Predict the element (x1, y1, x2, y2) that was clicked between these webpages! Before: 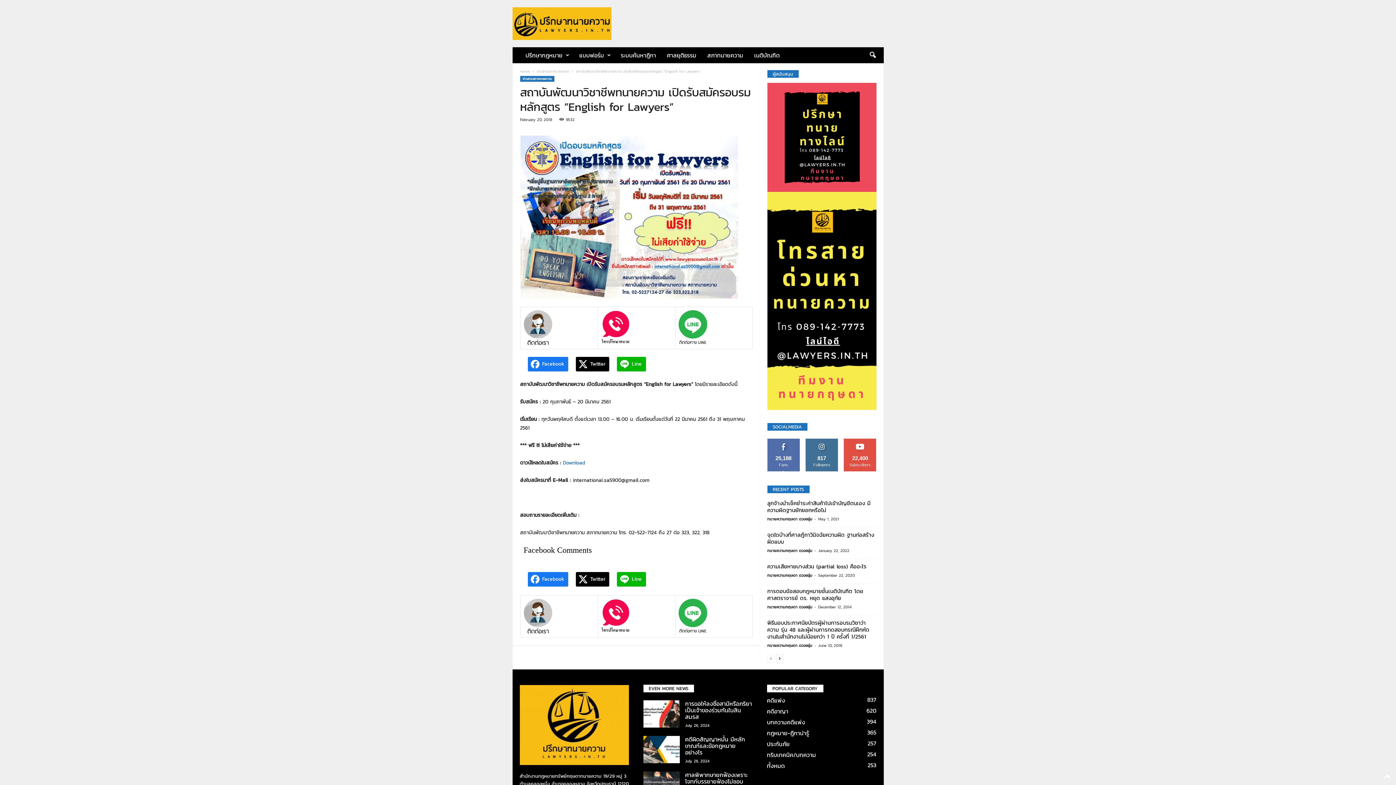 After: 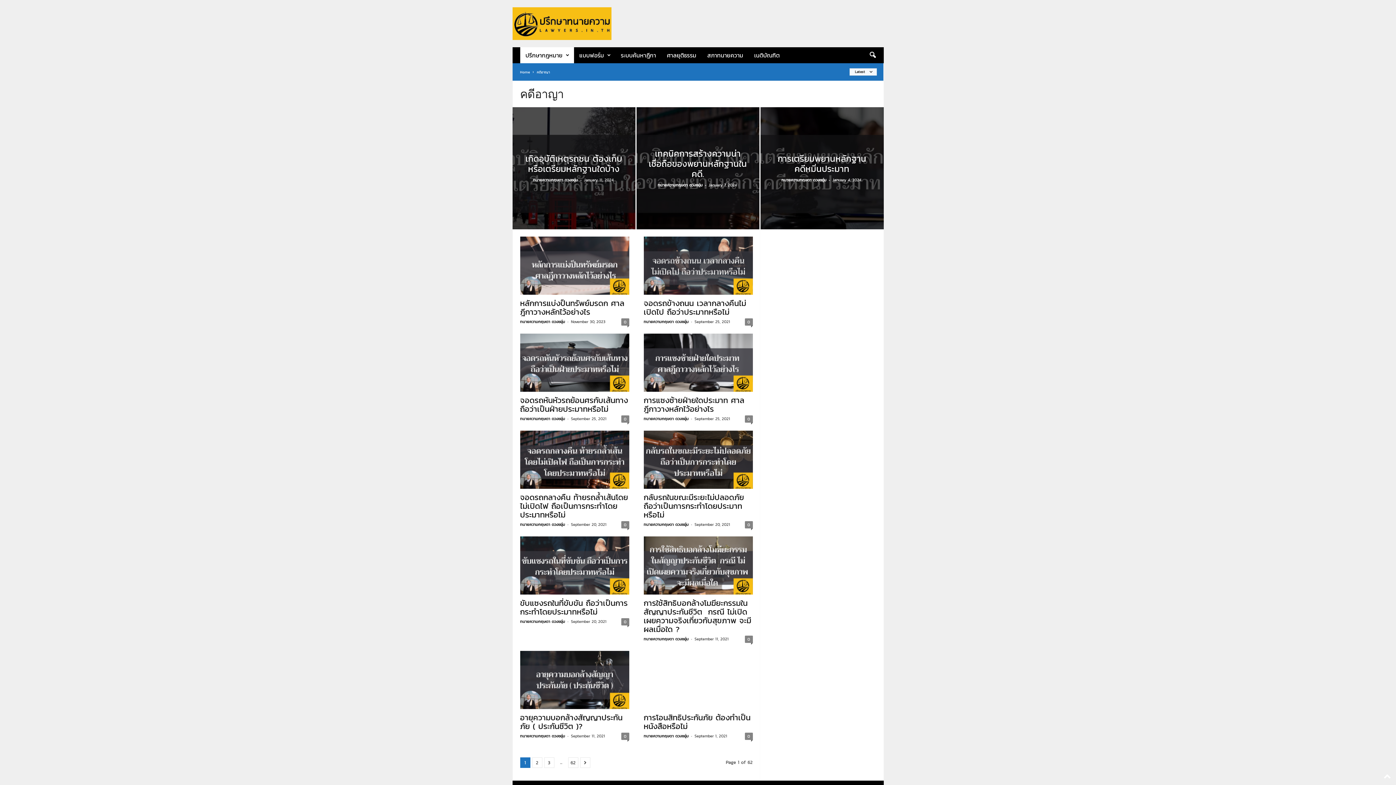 Action: bbox: (767, 707, 788, 715) label: คดีอาญา
620